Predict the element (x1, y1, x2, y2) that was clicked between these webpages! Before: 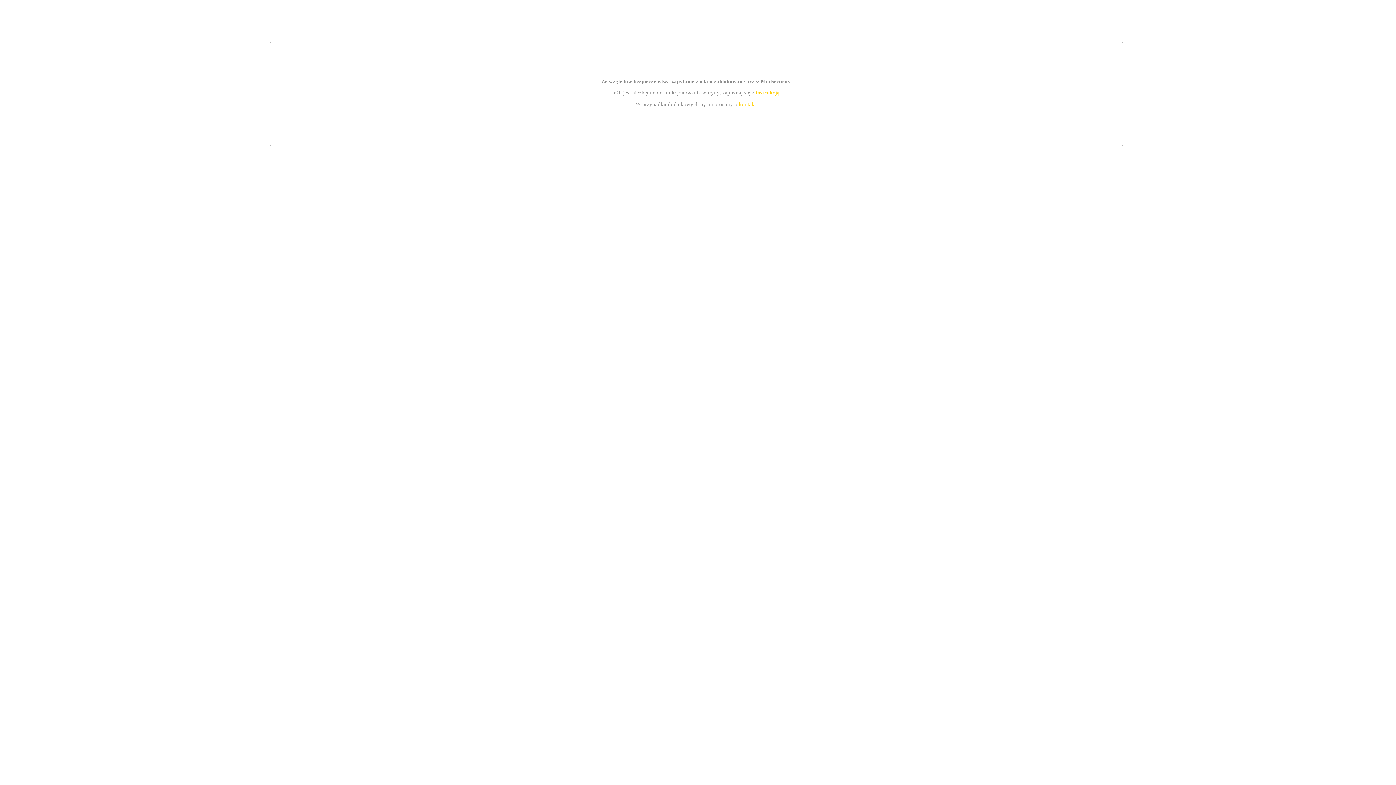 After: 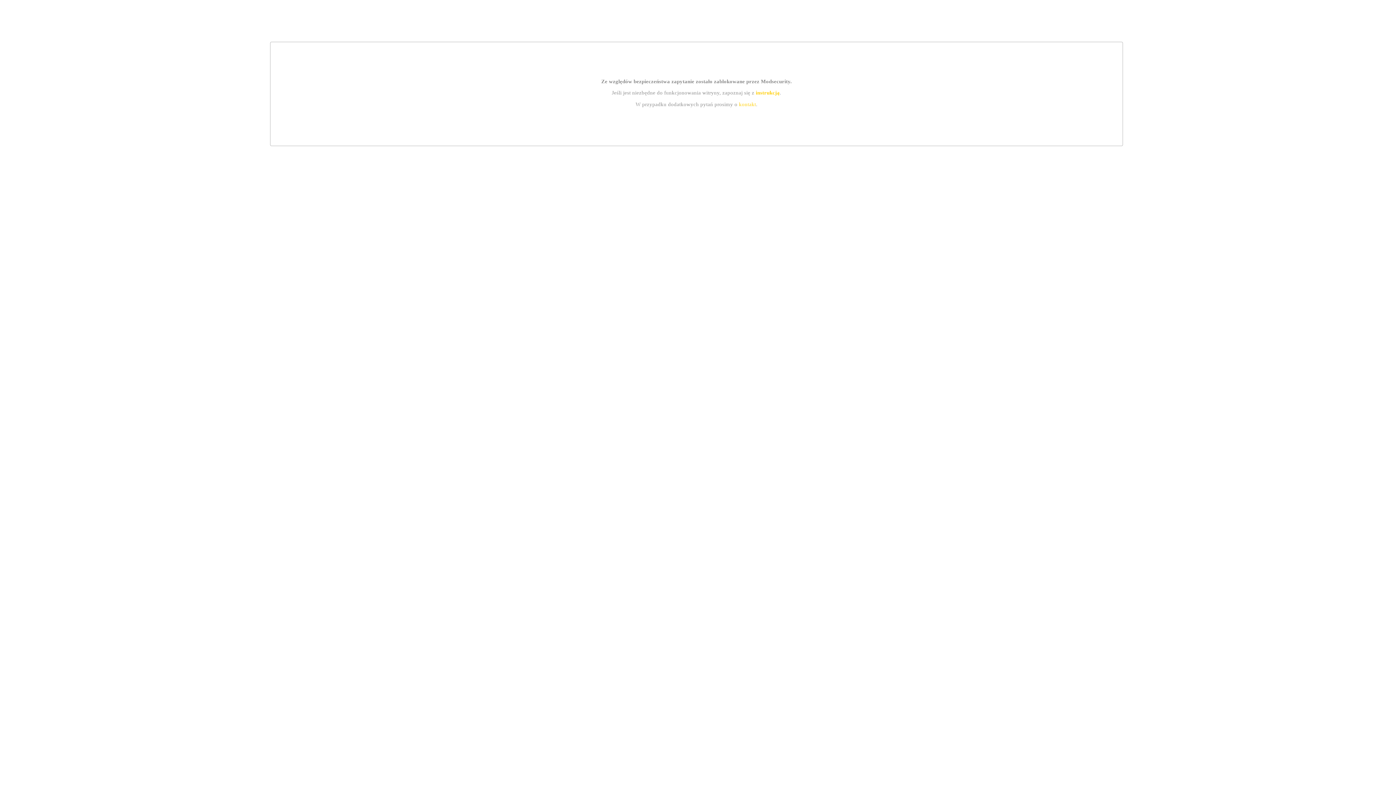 Action: label: kontakt bbox: (739, 101, 756, 107)